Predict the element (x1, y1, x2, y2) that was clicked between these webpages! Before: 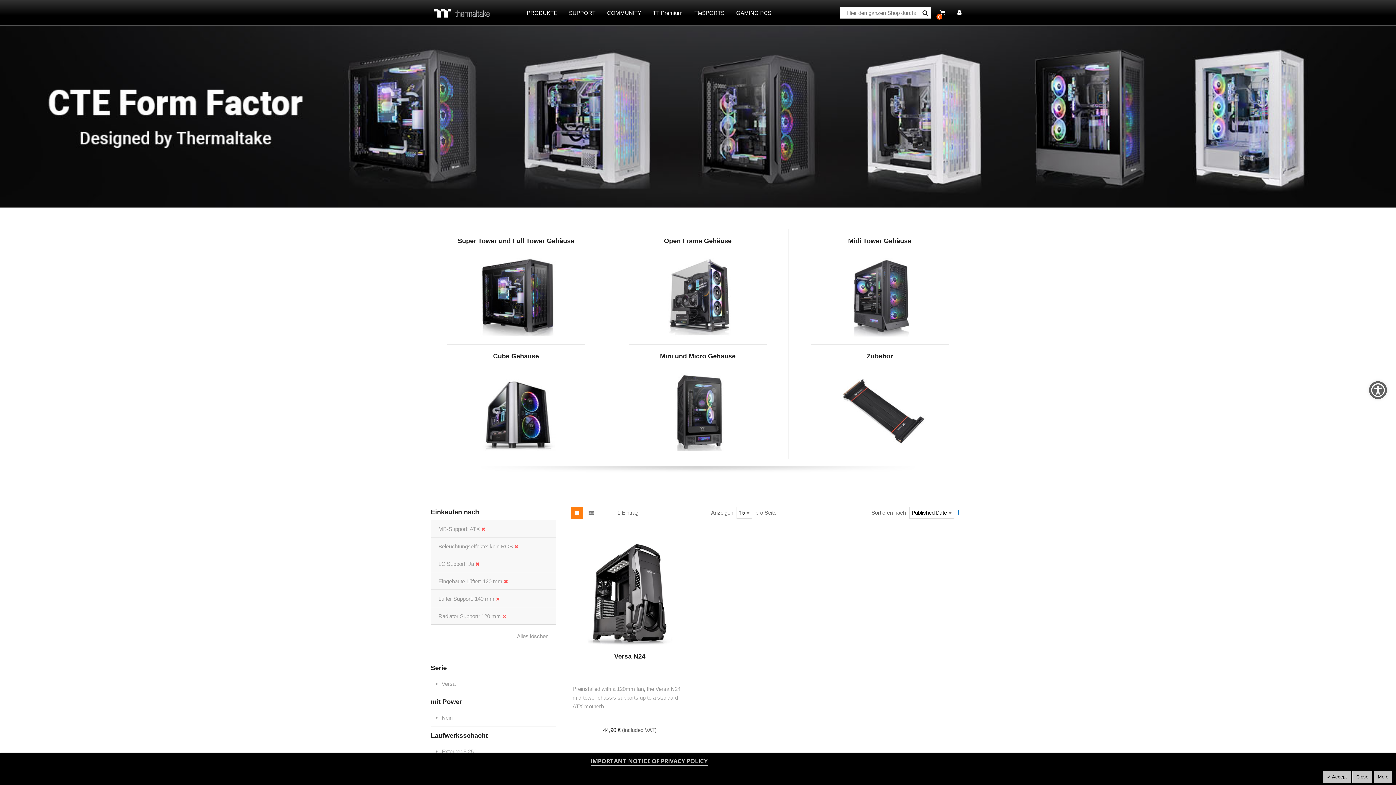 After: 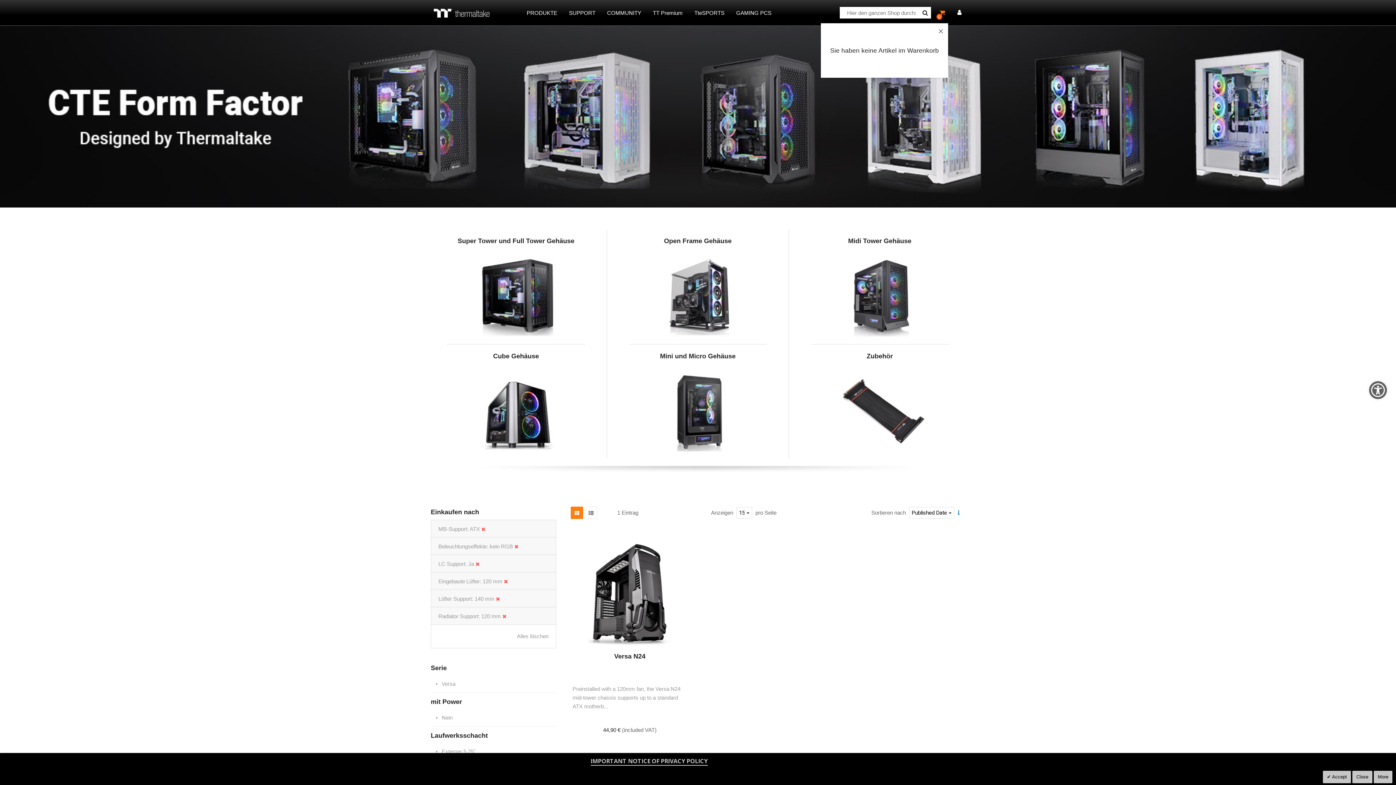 Action: bbox: (936, 6, 948, 18) label: 0